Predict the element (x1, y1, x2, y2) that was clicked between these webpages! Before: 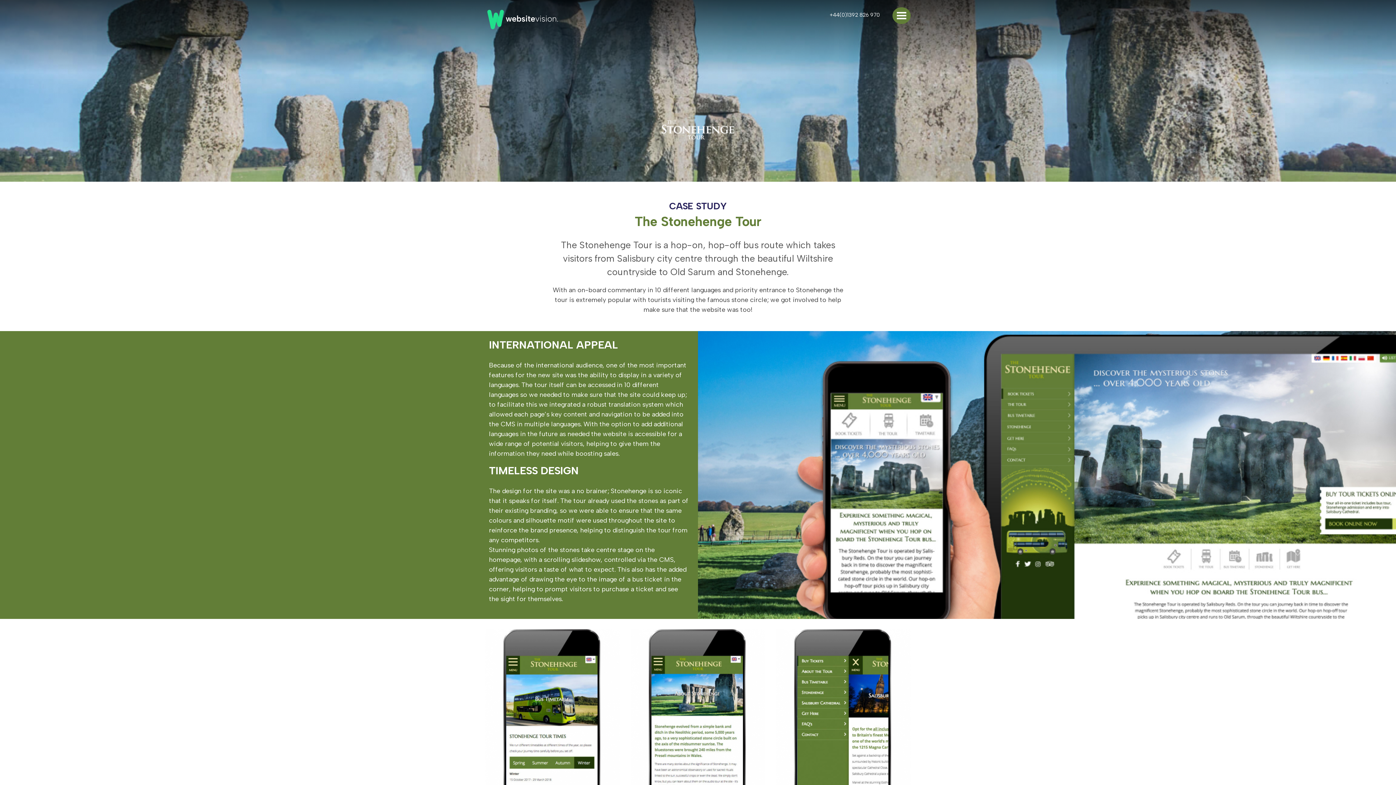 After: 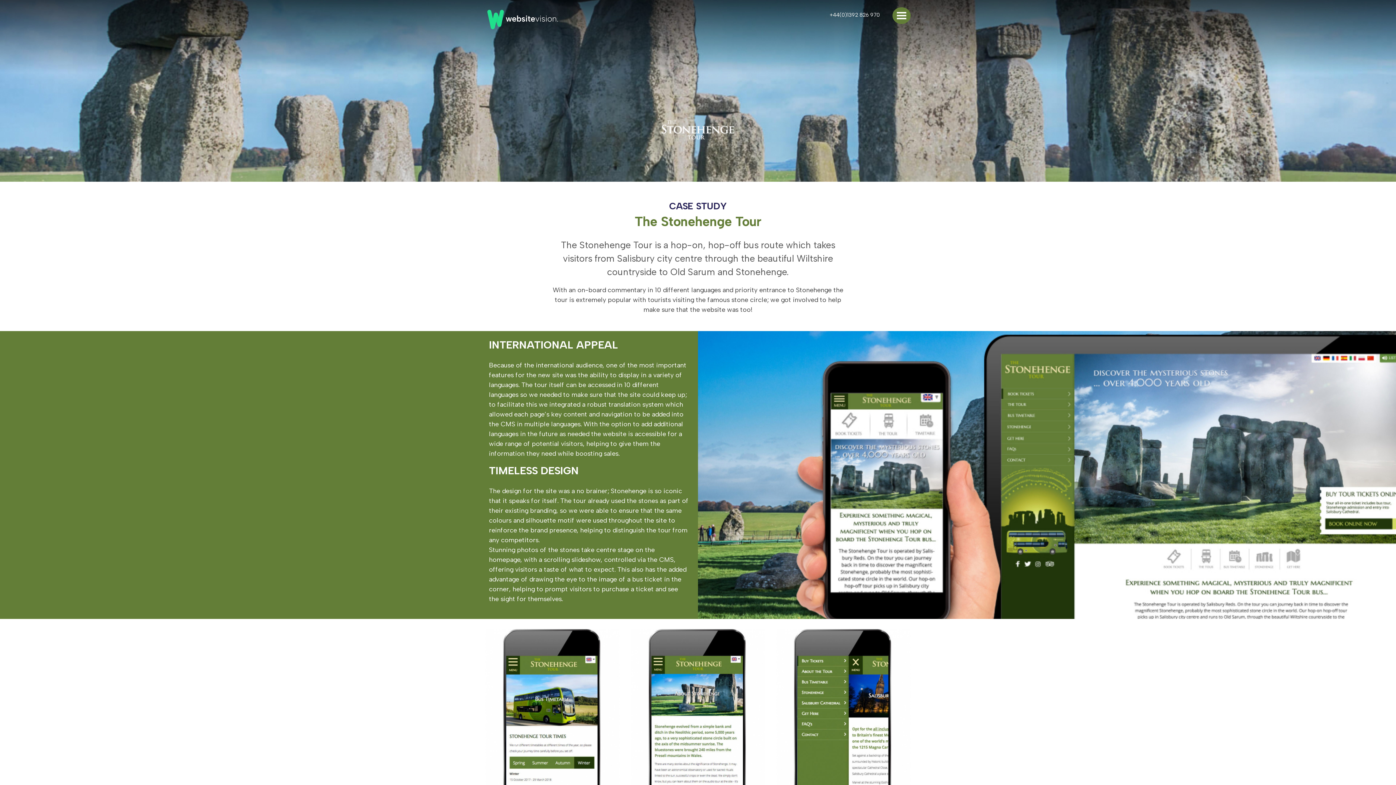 Action: label: +44(0)1392 826 970 bbox: (703, 11, 880, 18)